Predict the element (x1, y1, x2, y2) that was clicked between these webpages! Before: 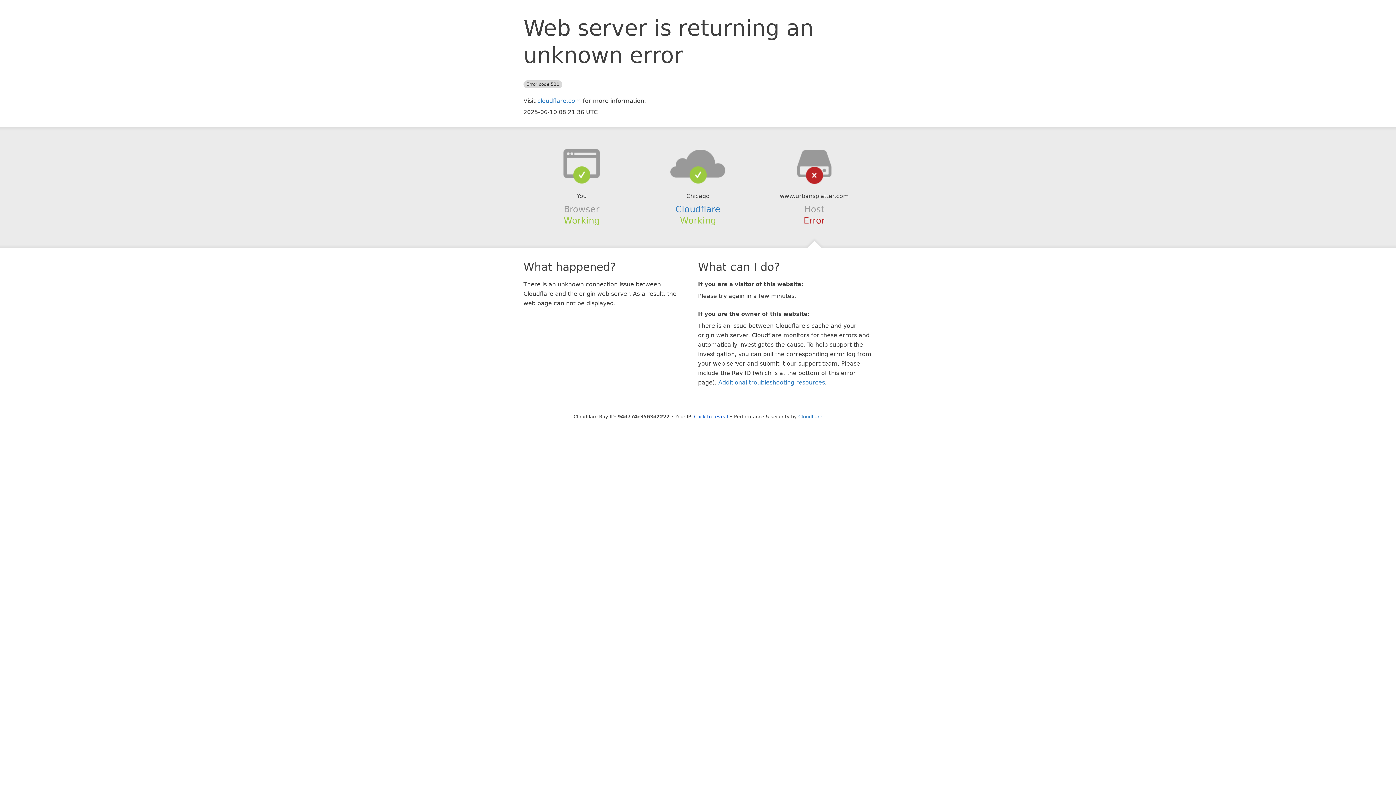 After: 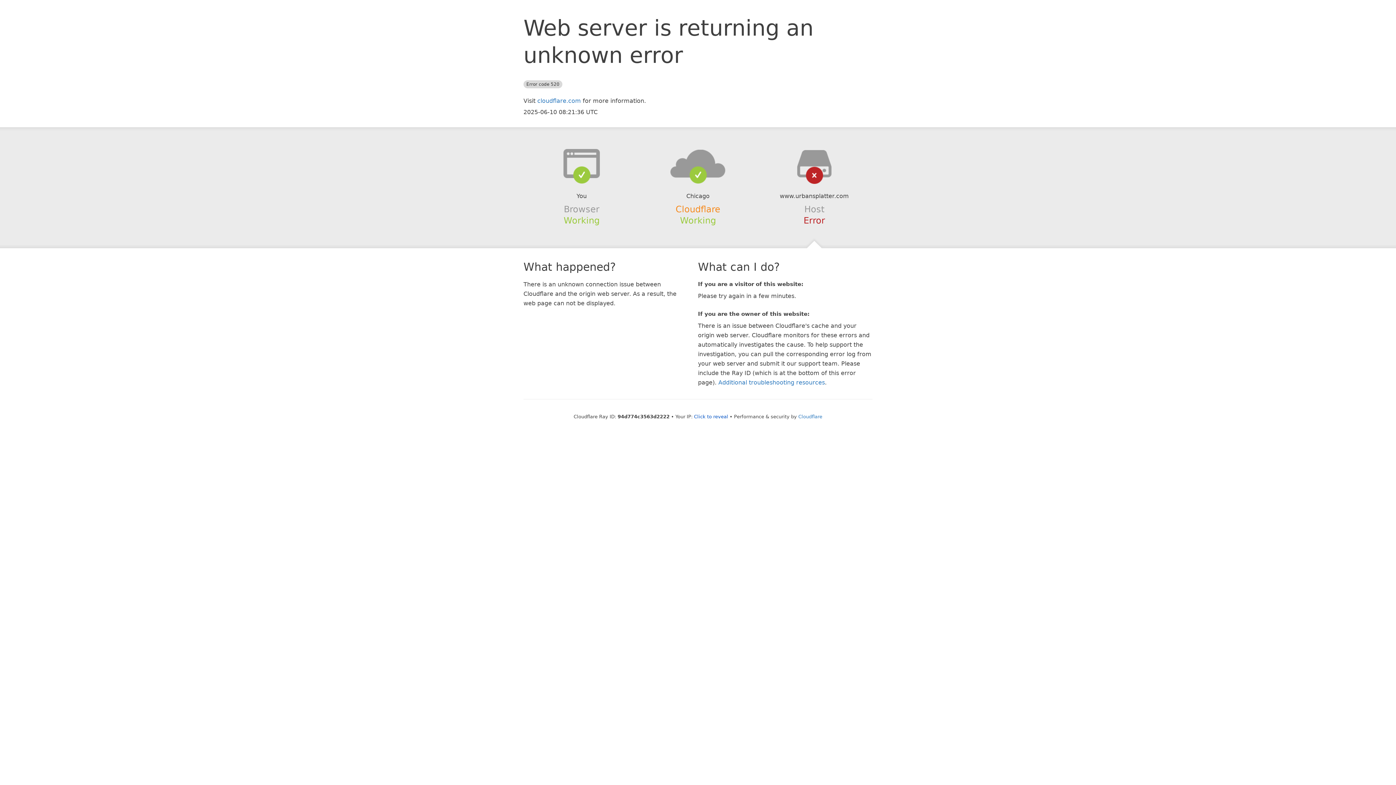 Action: bbox: (675, 204, 720, 214) label: Cloudflare